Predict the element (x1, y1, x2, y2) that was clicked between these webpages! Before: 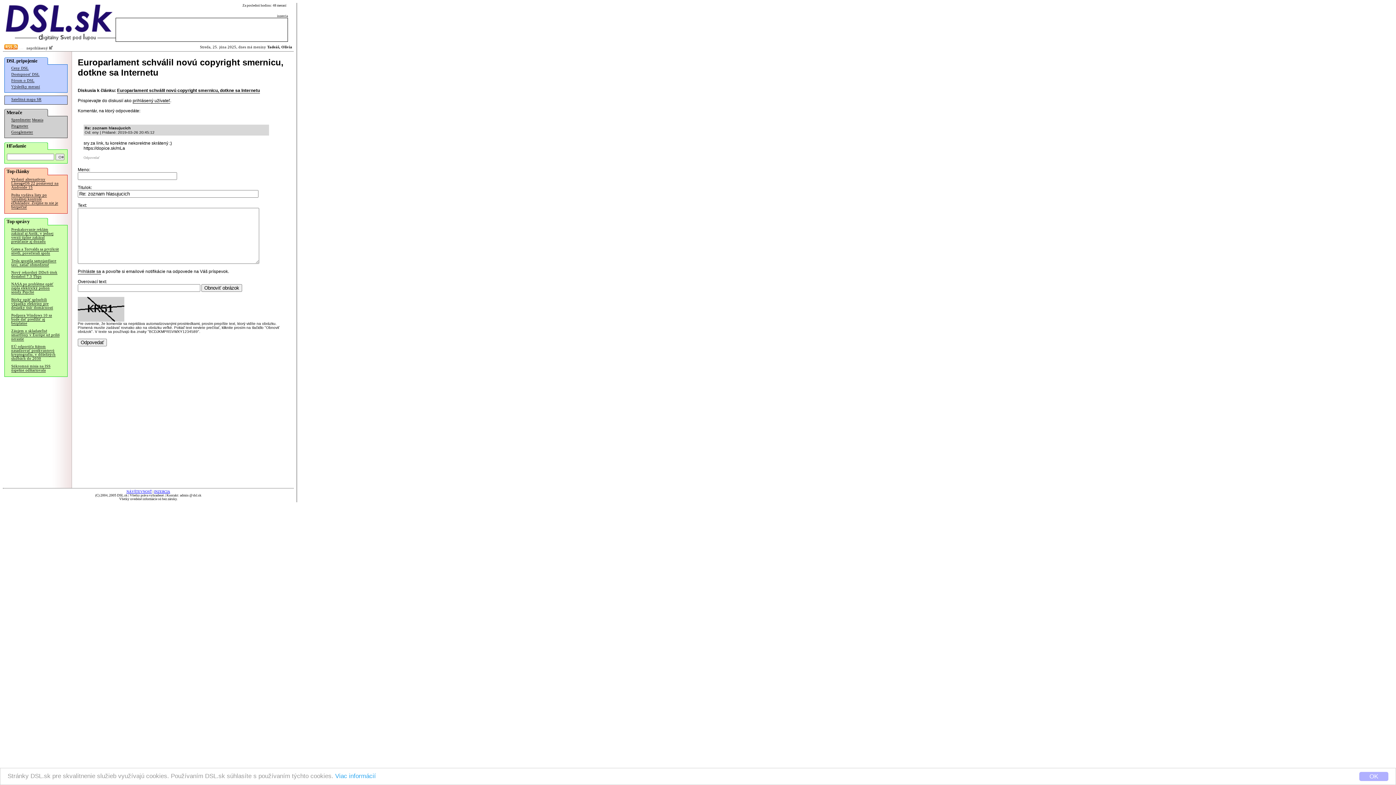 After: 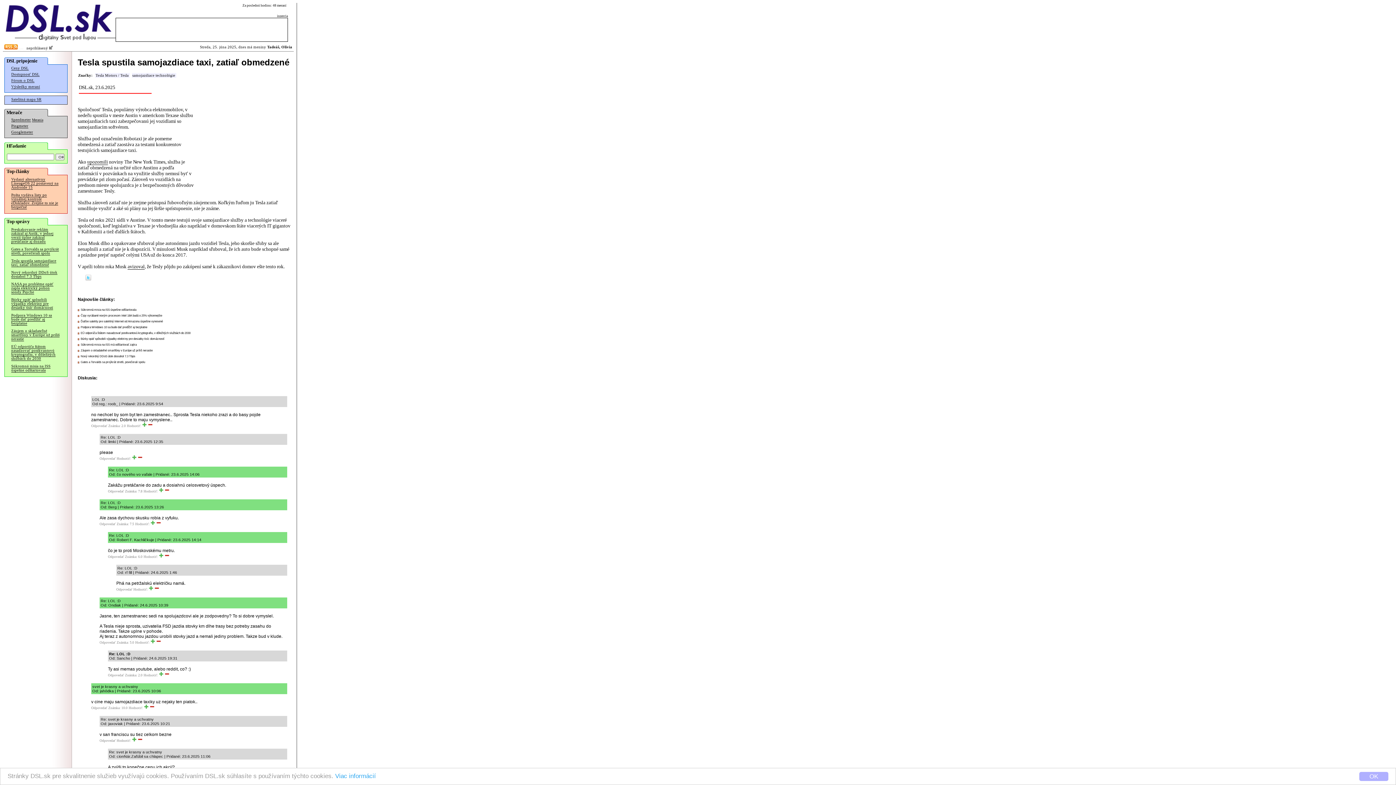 Action: label: Tesla spustila samojazdiace taxi, zatiaľ obmedzené bbox: (11, 258, 56, 267)